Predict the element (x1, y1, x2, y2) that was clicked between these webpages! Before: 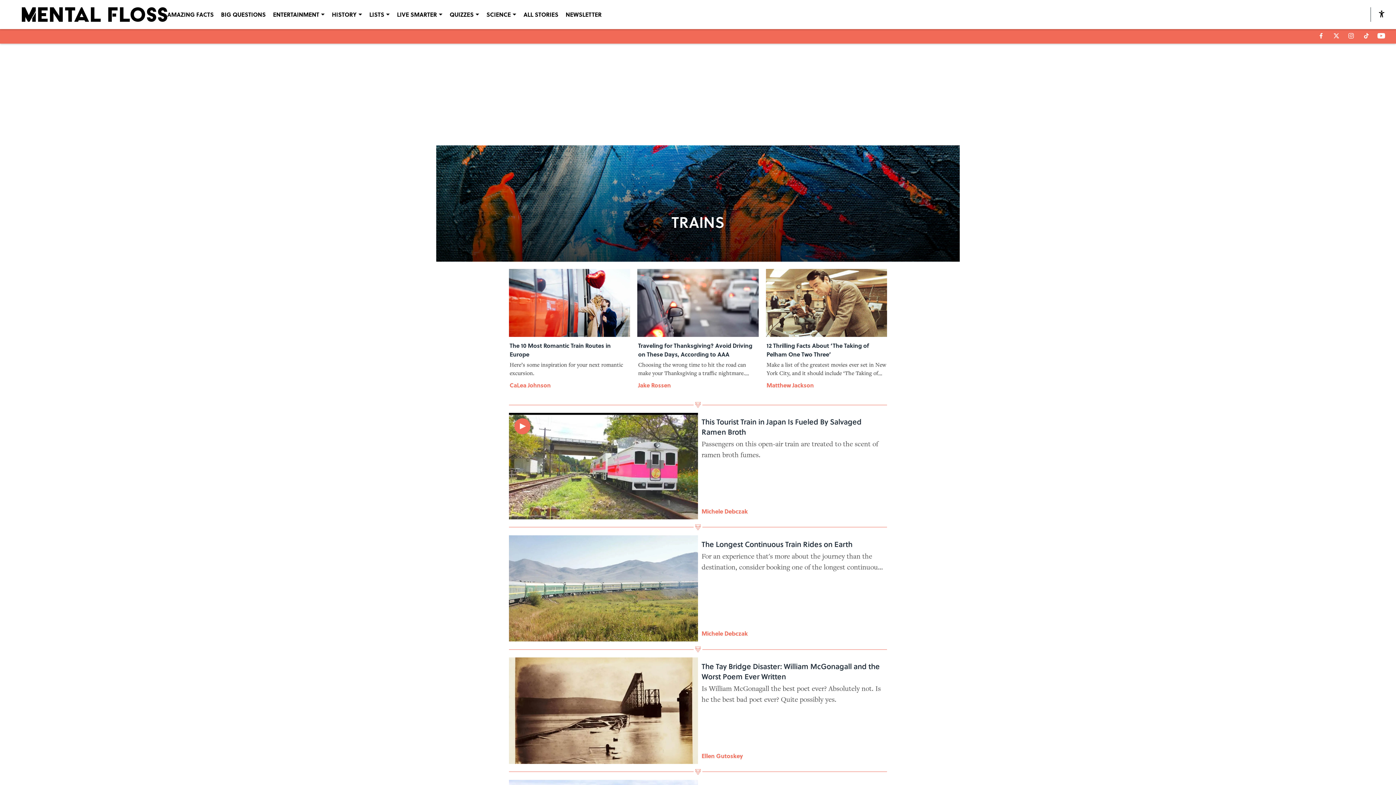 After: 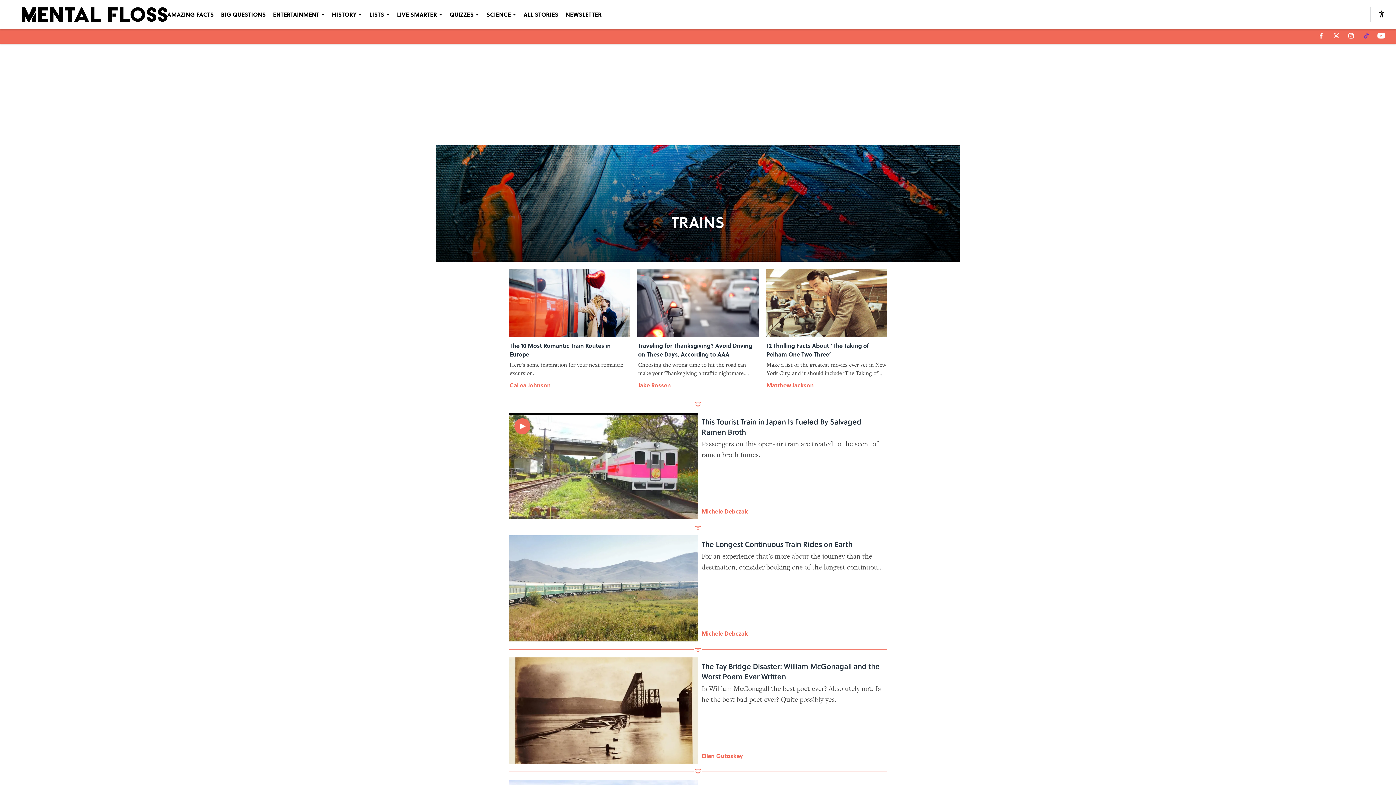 Action: bbox: (1362, 32, 1370, 39)